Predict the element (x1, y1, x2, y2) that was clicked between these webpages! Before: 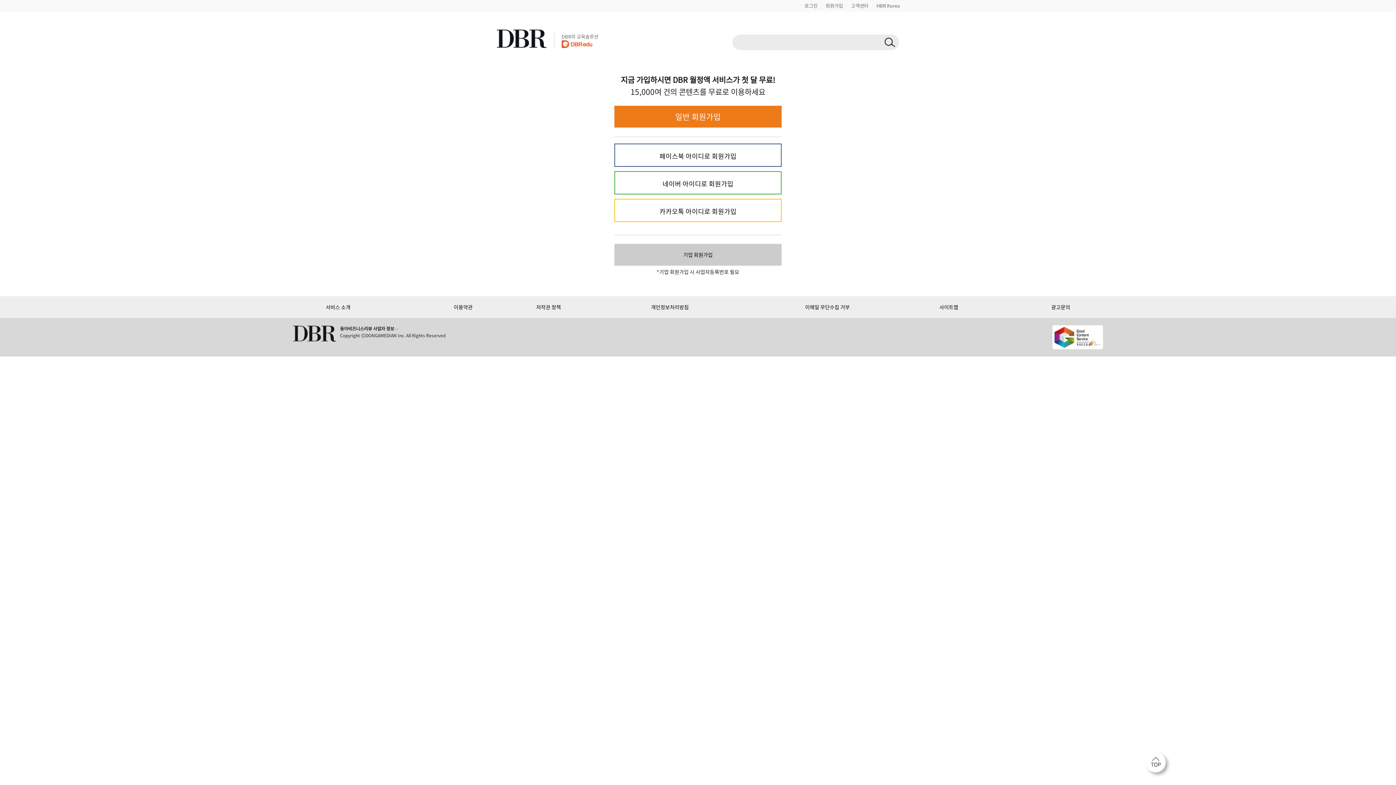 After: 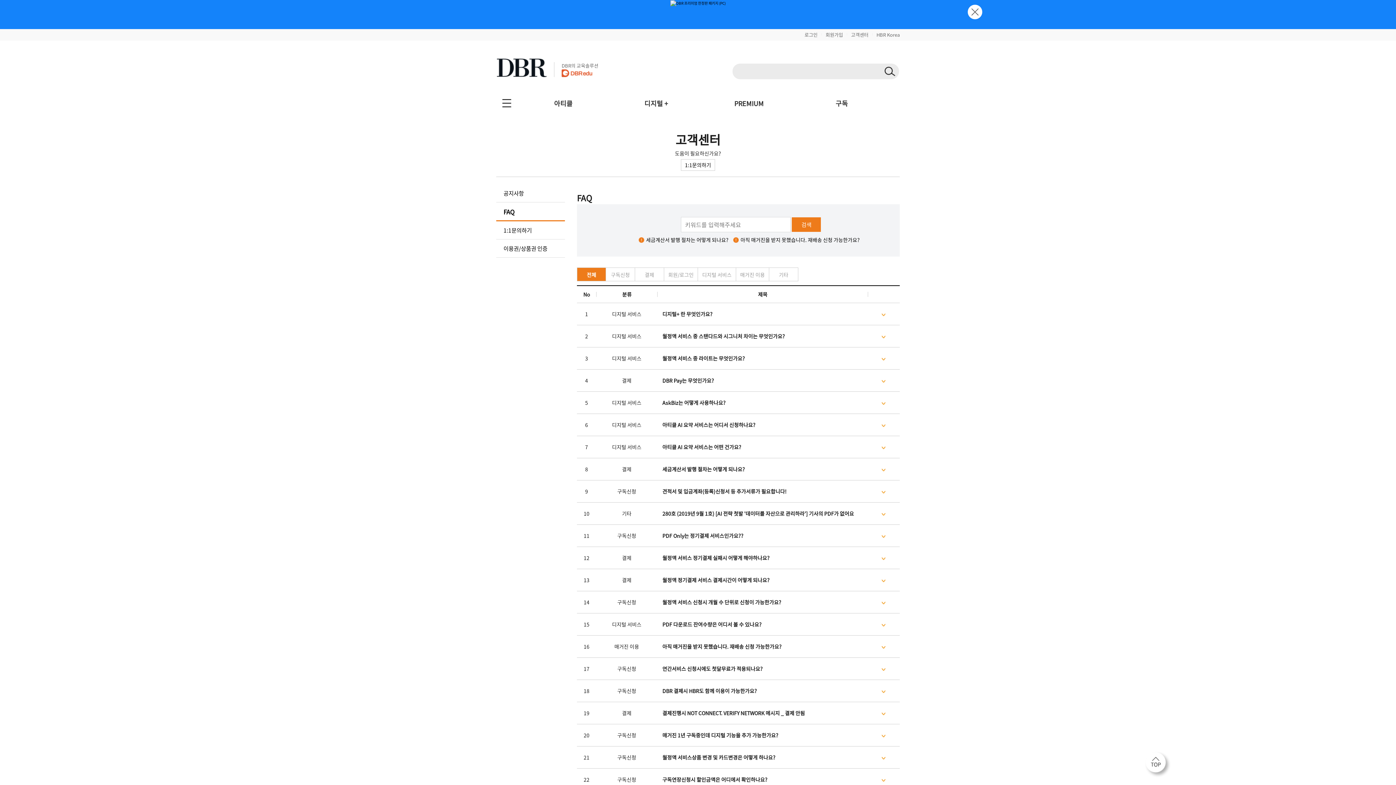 Action: label: 고객센터 bbox: (851, 2, 868, 9)